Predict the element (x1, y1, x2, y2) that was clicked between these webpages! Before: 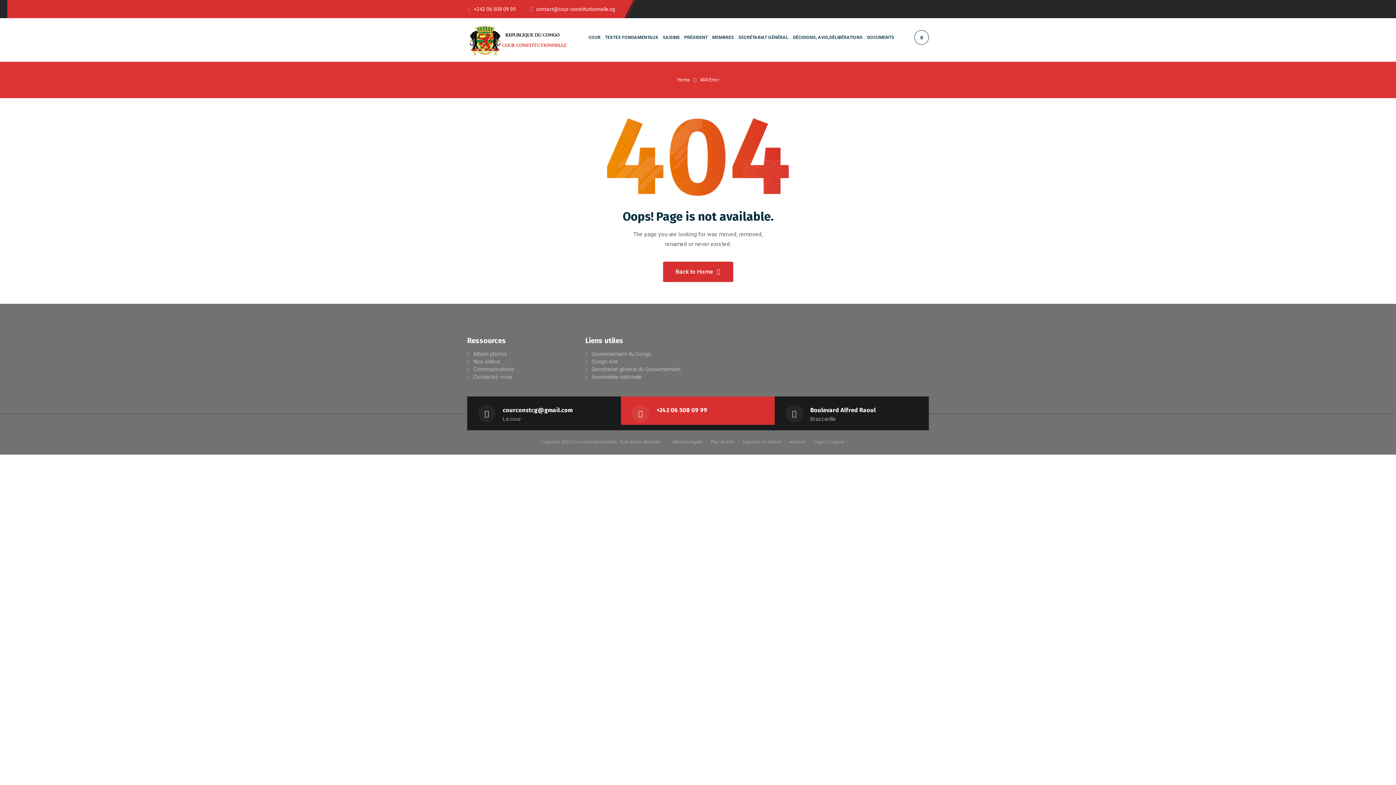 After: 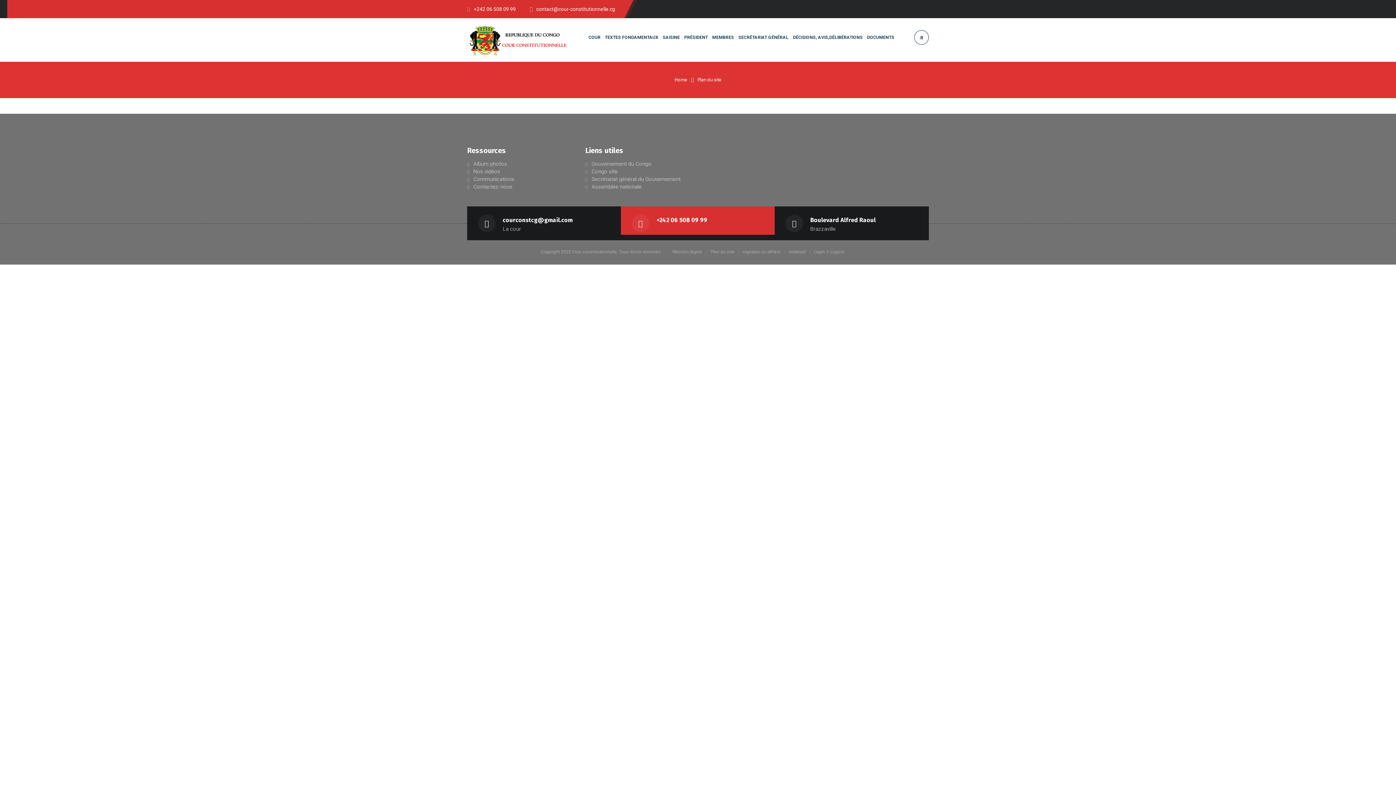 Action: label: Plan du site bbox: (710, 439, 734, 444)